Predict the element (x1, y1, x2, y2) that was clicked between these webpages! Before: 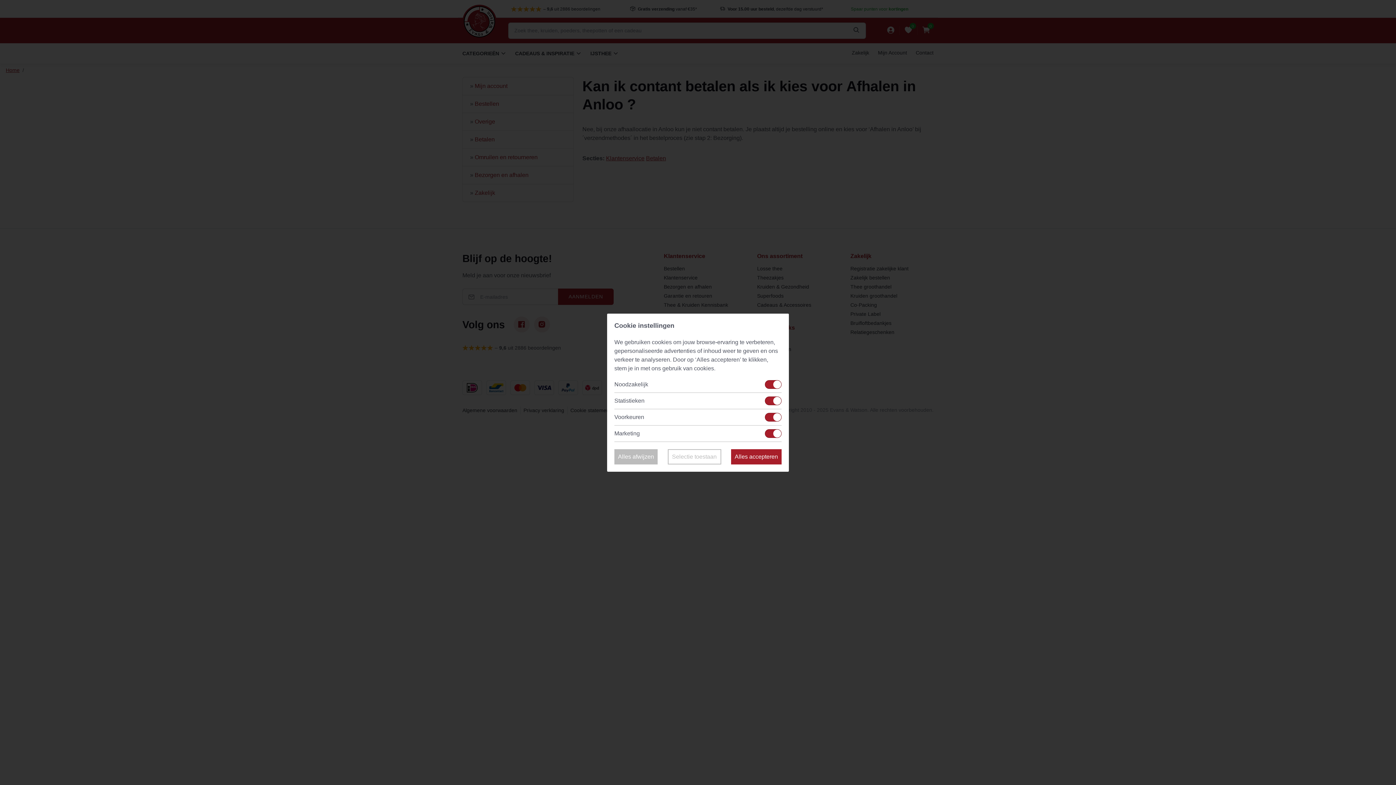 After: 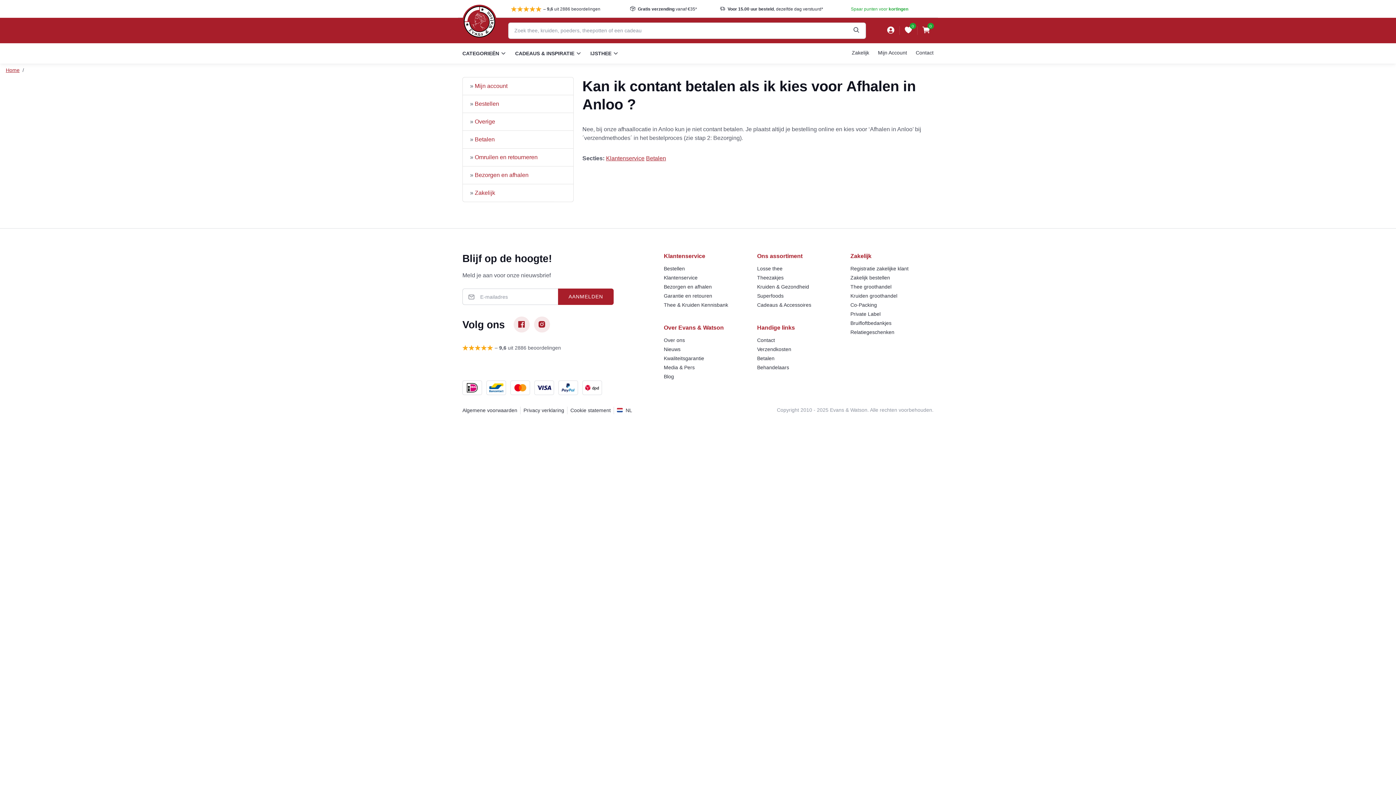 Action: label: Alles accepteren bbox: (731, 449, 781, 464)